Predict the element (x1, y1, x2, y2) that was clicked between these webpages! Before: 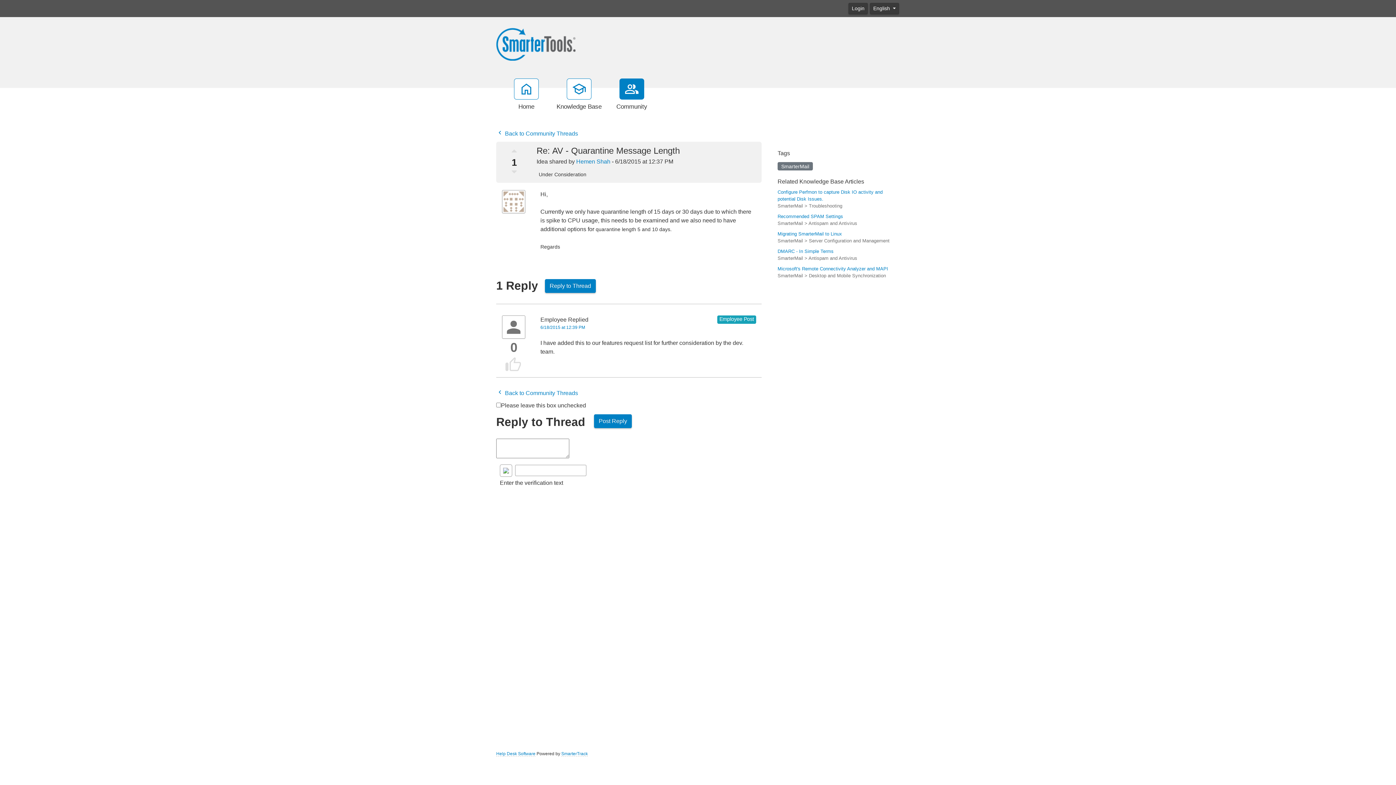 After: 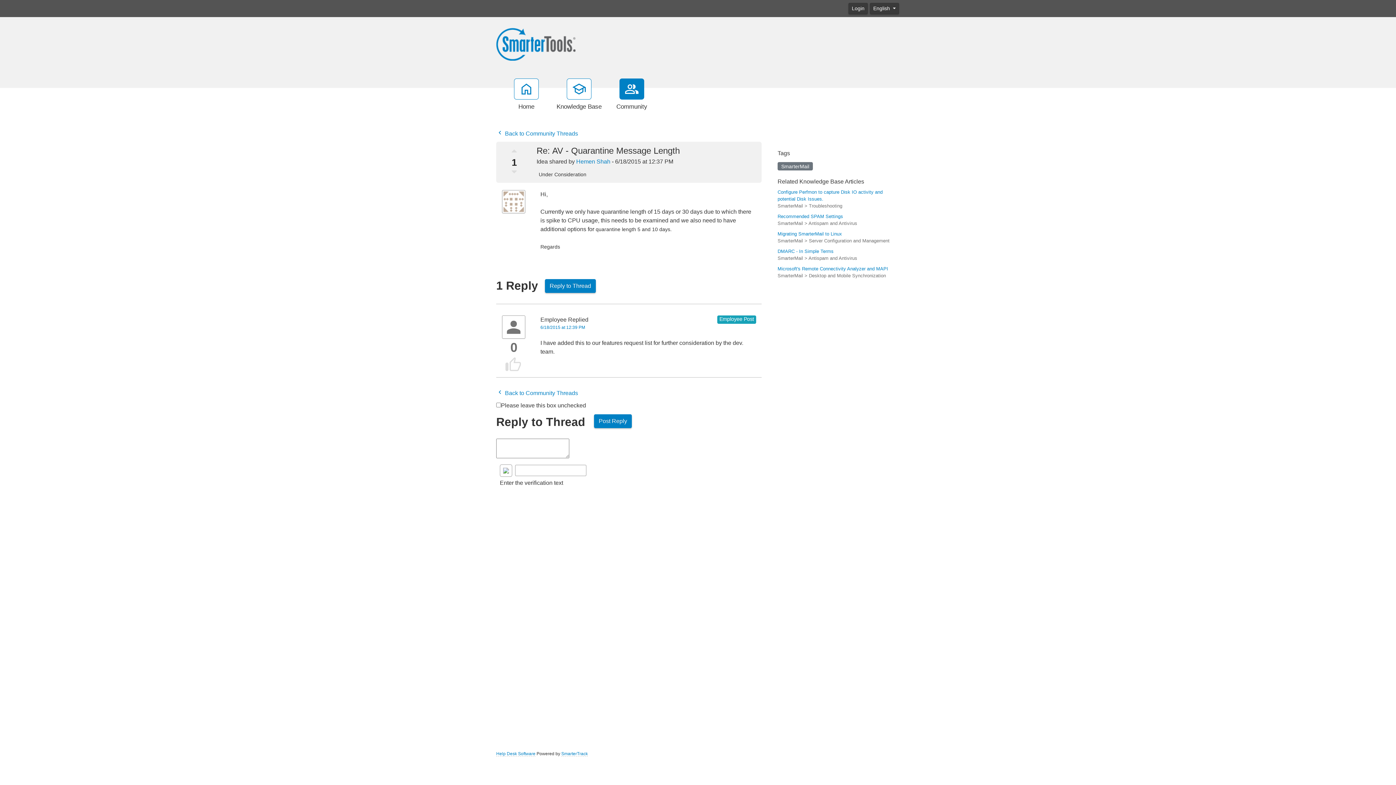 Action: bbox: (511, 170, 517, 177)